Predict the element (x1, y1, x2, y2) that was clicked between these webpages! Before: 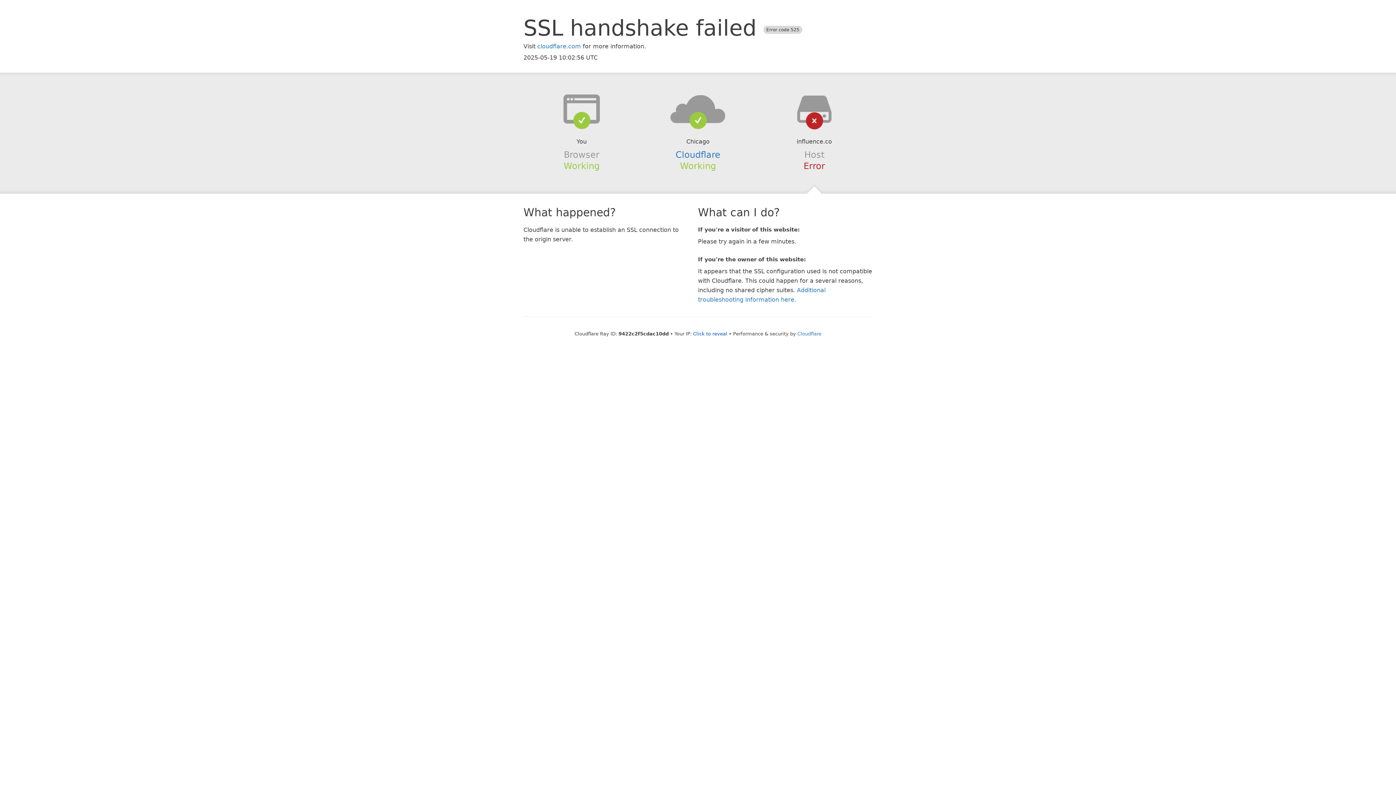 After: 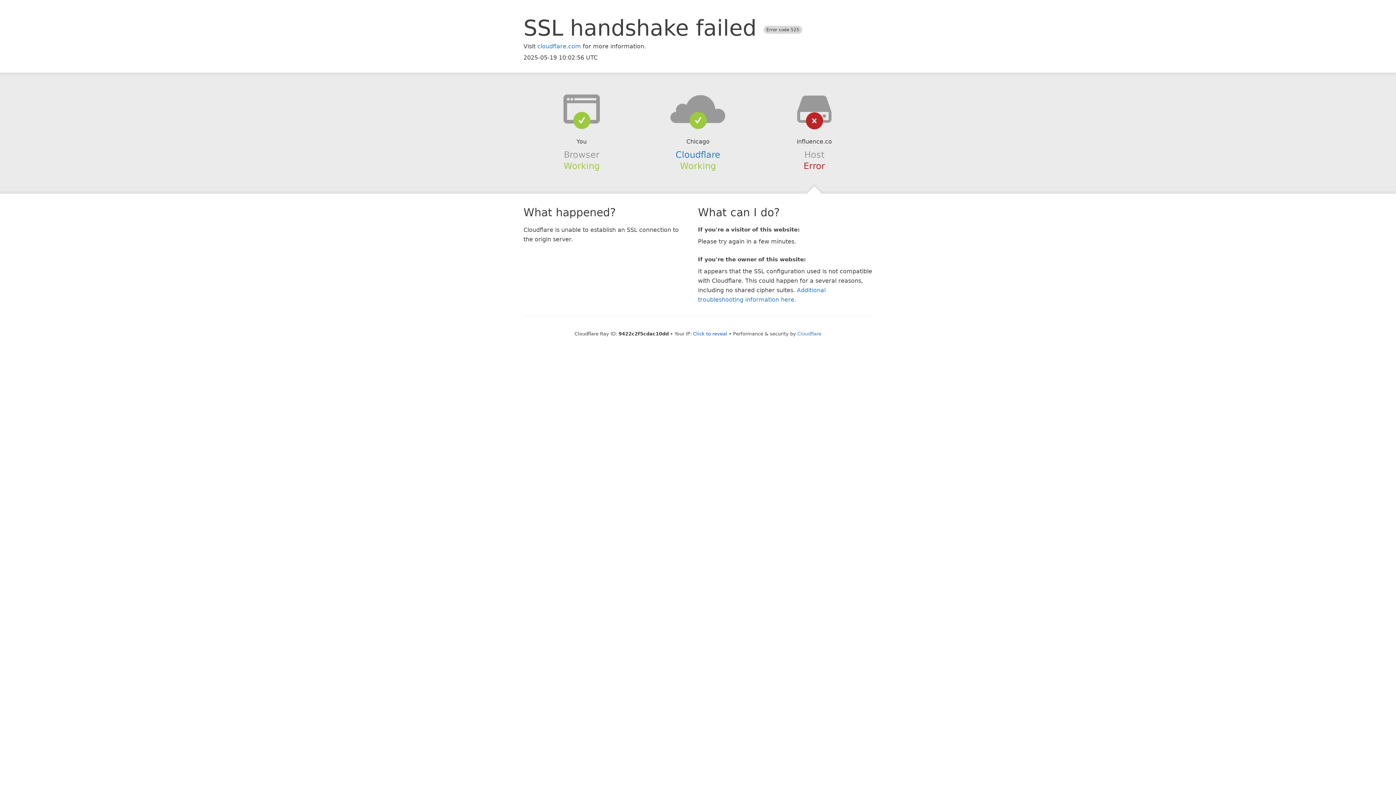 Action: bbox: (639, 94, 756, 123)